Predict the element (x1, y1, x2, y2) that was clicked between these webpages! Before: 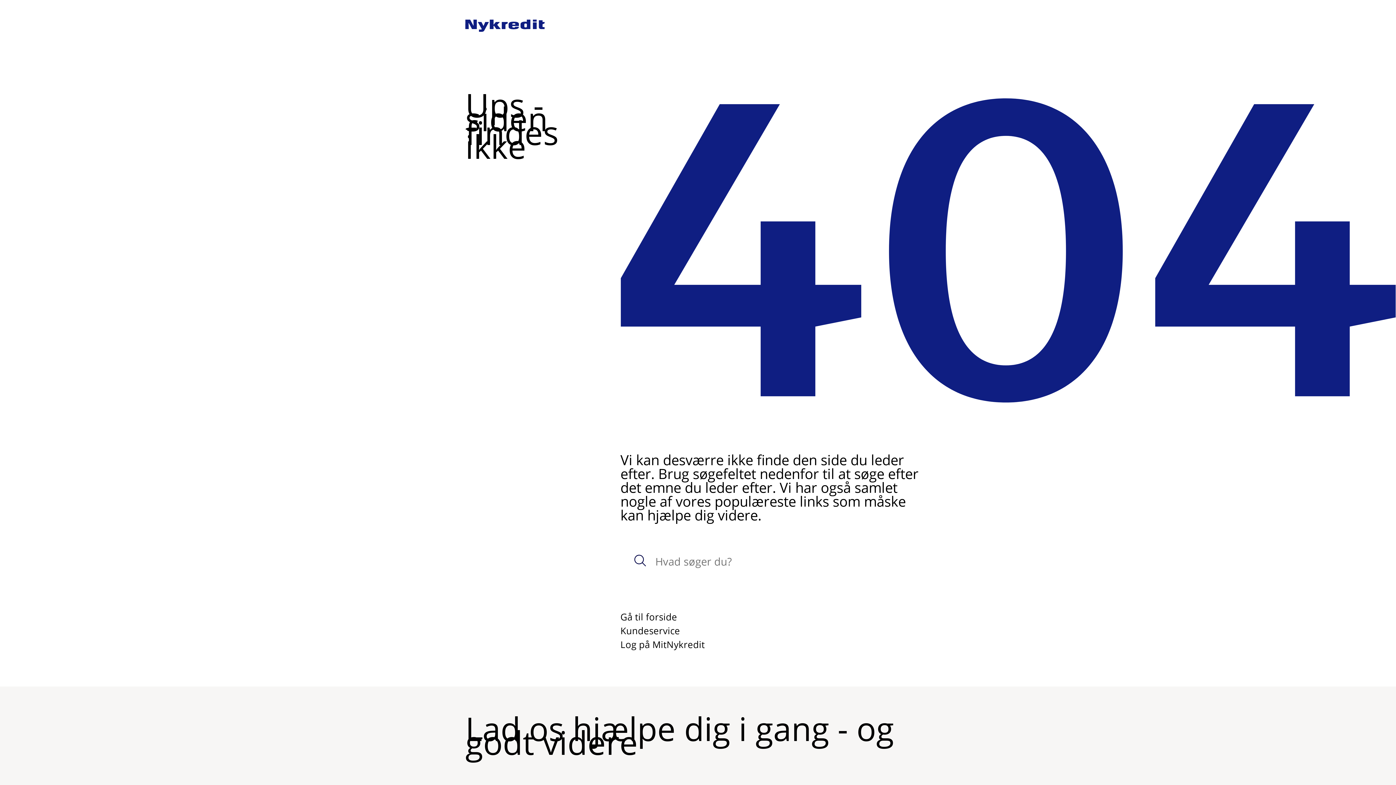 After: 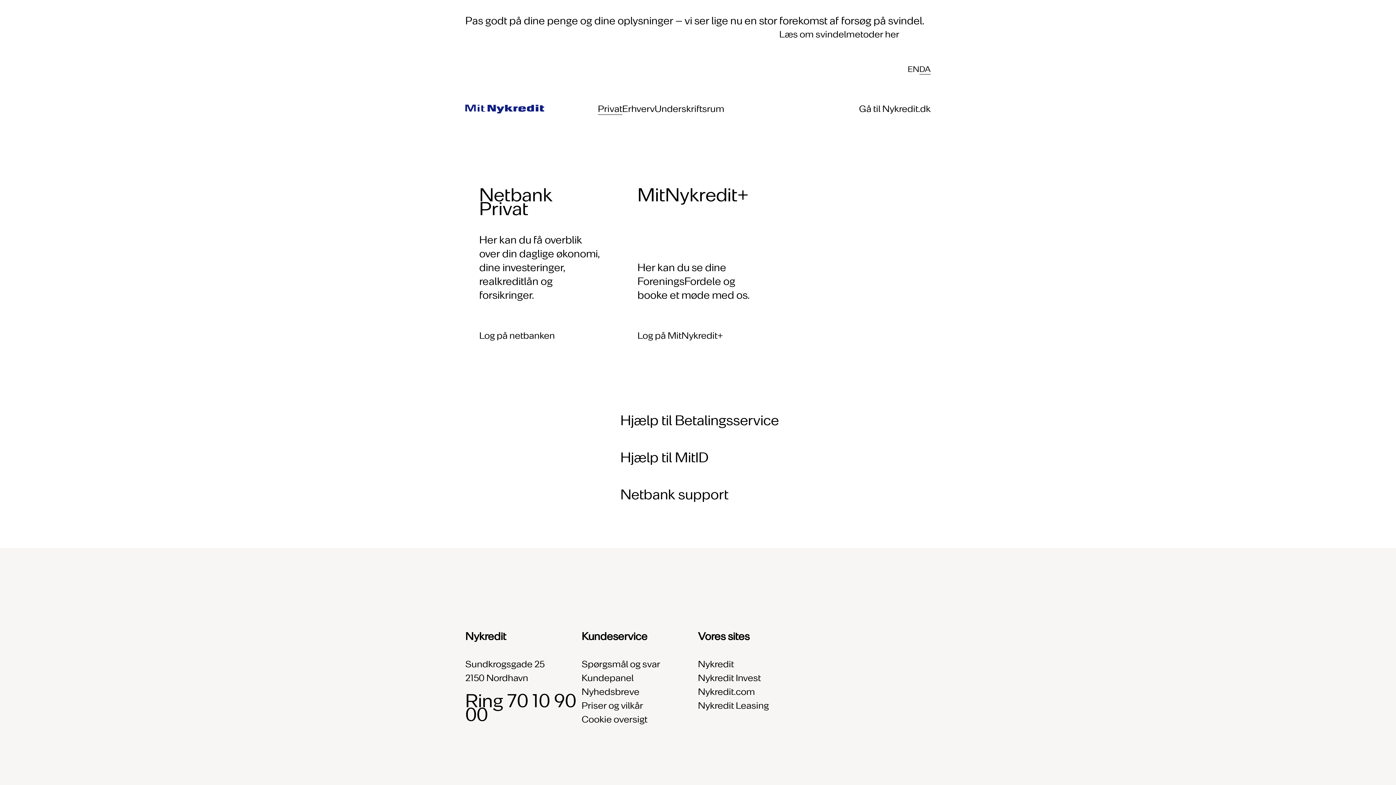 Action: label: Log på MitNykredit bbox: (620, 638, 736, 652)